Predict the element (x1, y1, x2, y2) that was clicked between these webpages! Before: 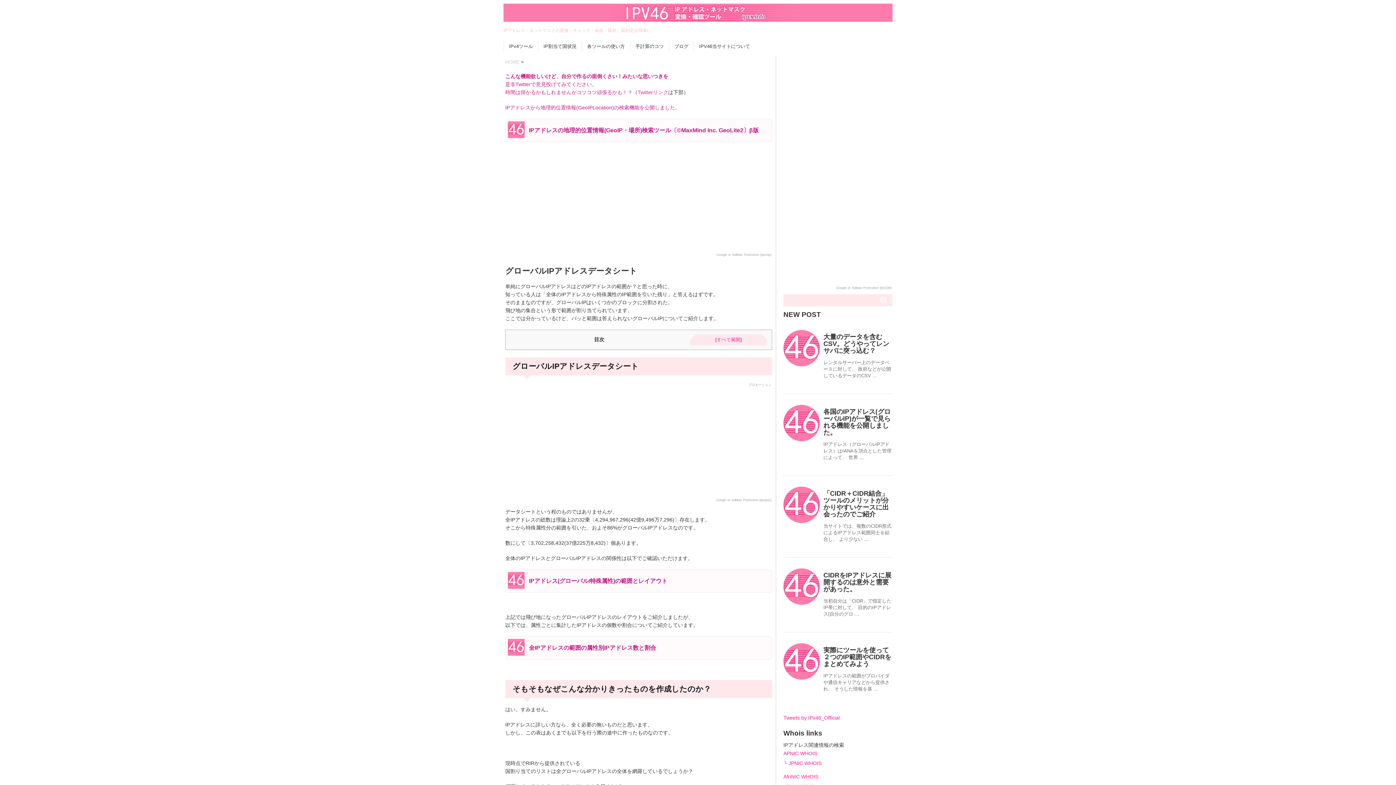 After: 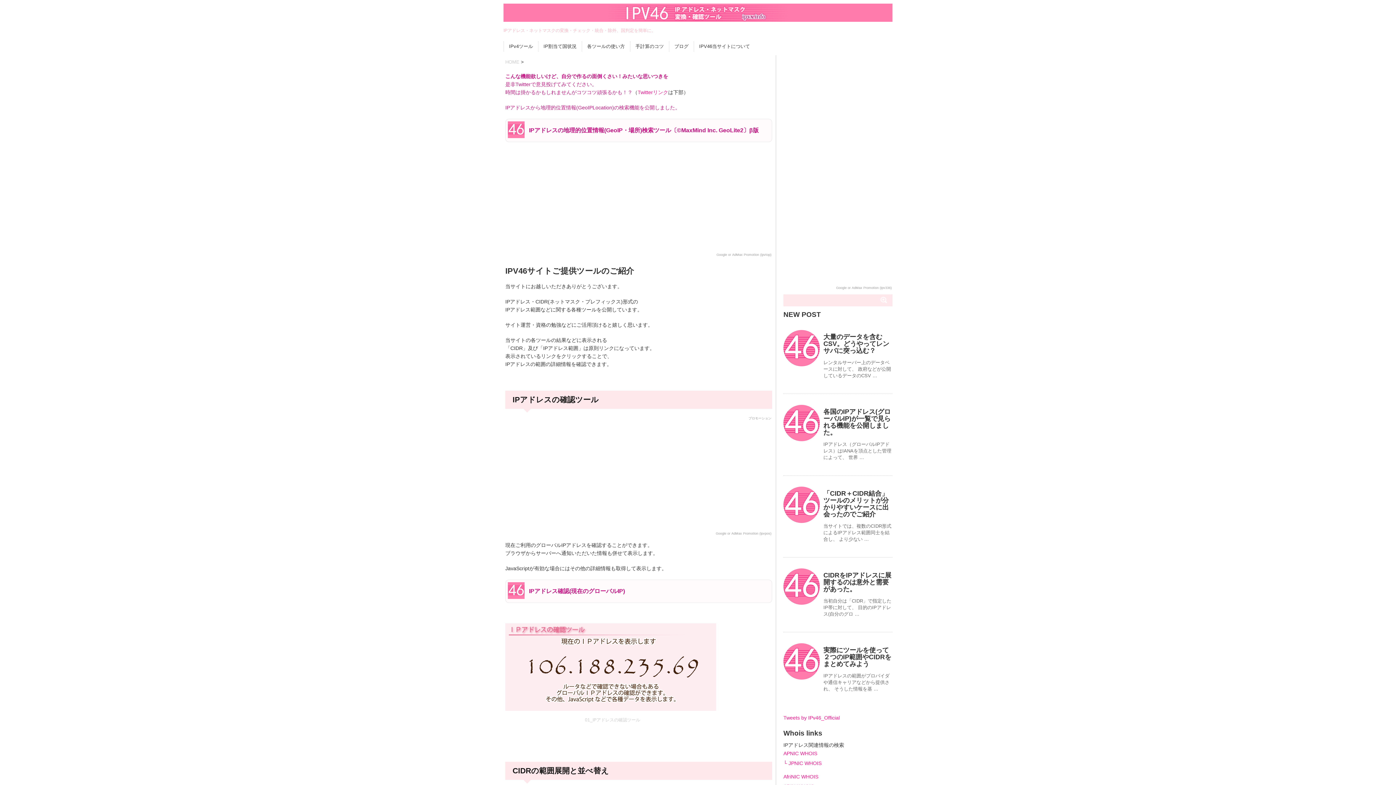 Action: label: HOME bbox: (505, 59, 519, 64)